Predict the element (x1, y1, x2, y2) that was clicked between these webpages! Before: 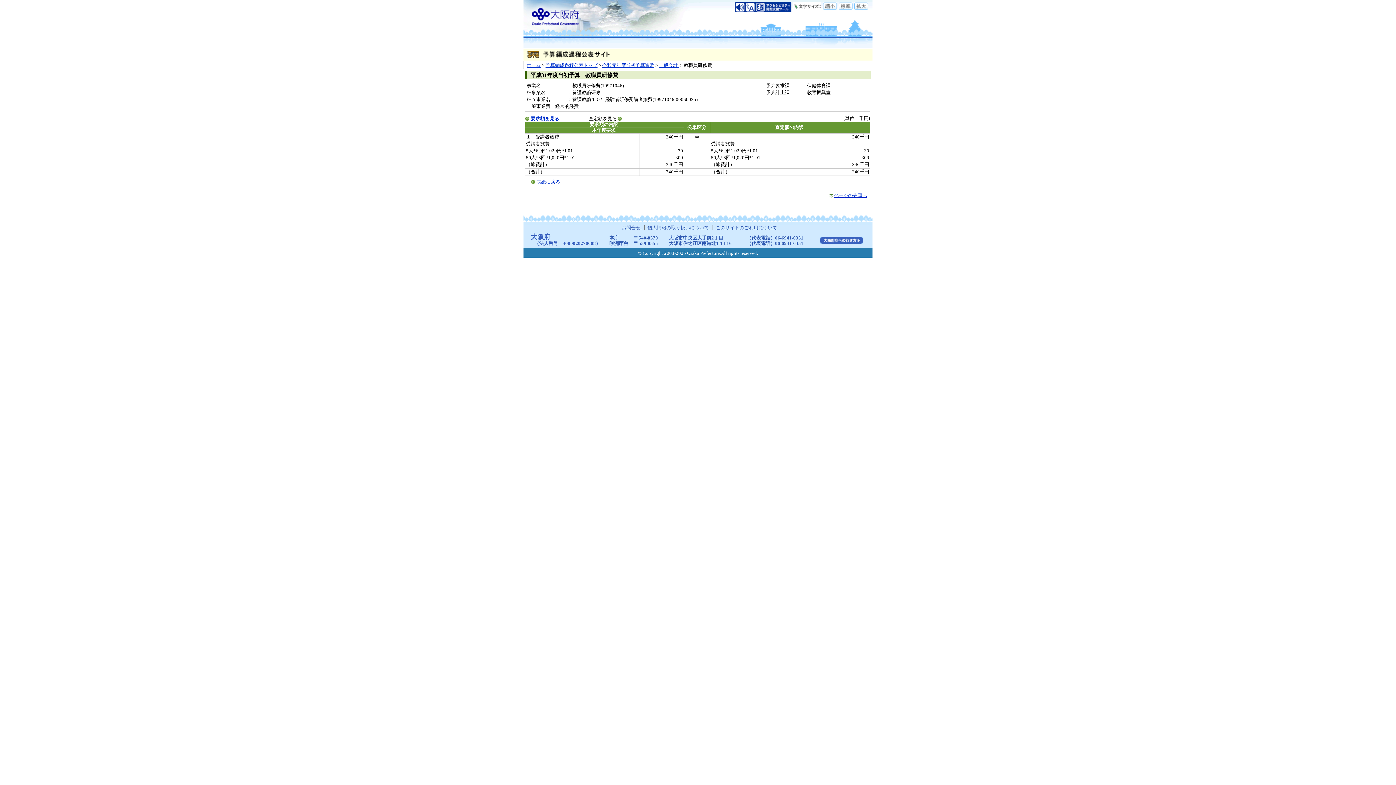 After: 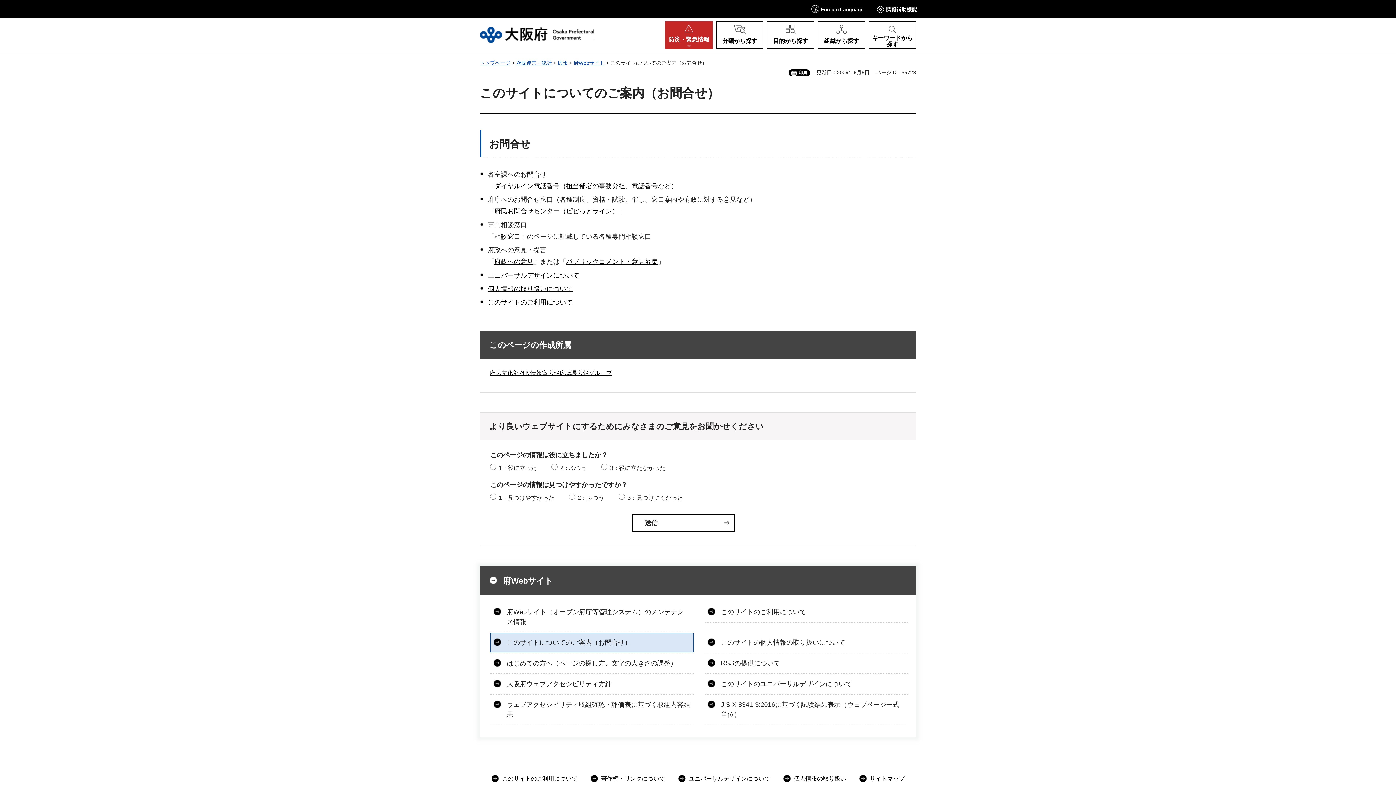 Action: label: お問合せ  bbox: (621, 225, 641, 230)